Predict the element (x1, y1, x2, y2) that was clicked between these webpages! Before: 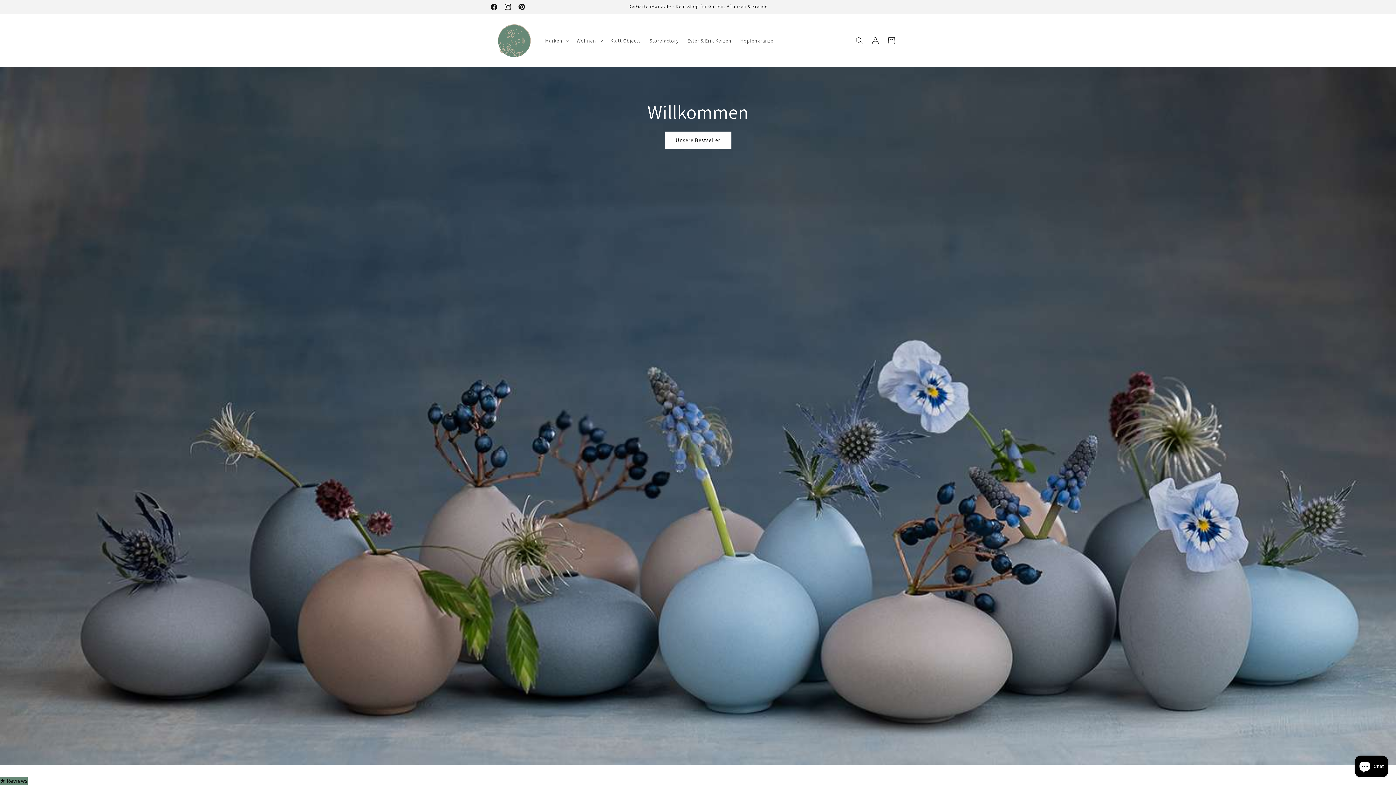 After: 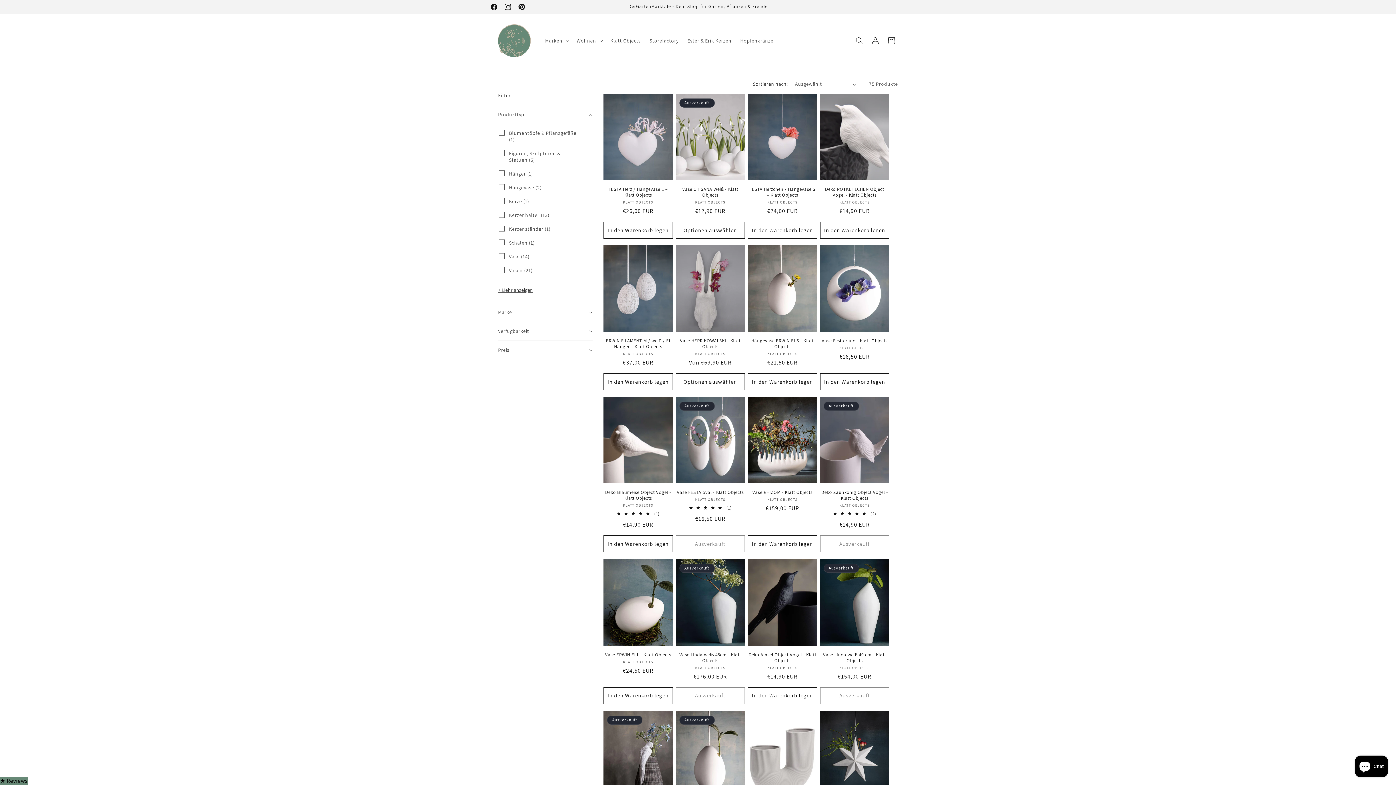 Action: bbox: (664, 131, 731, 148) label: Unsere Bestseller